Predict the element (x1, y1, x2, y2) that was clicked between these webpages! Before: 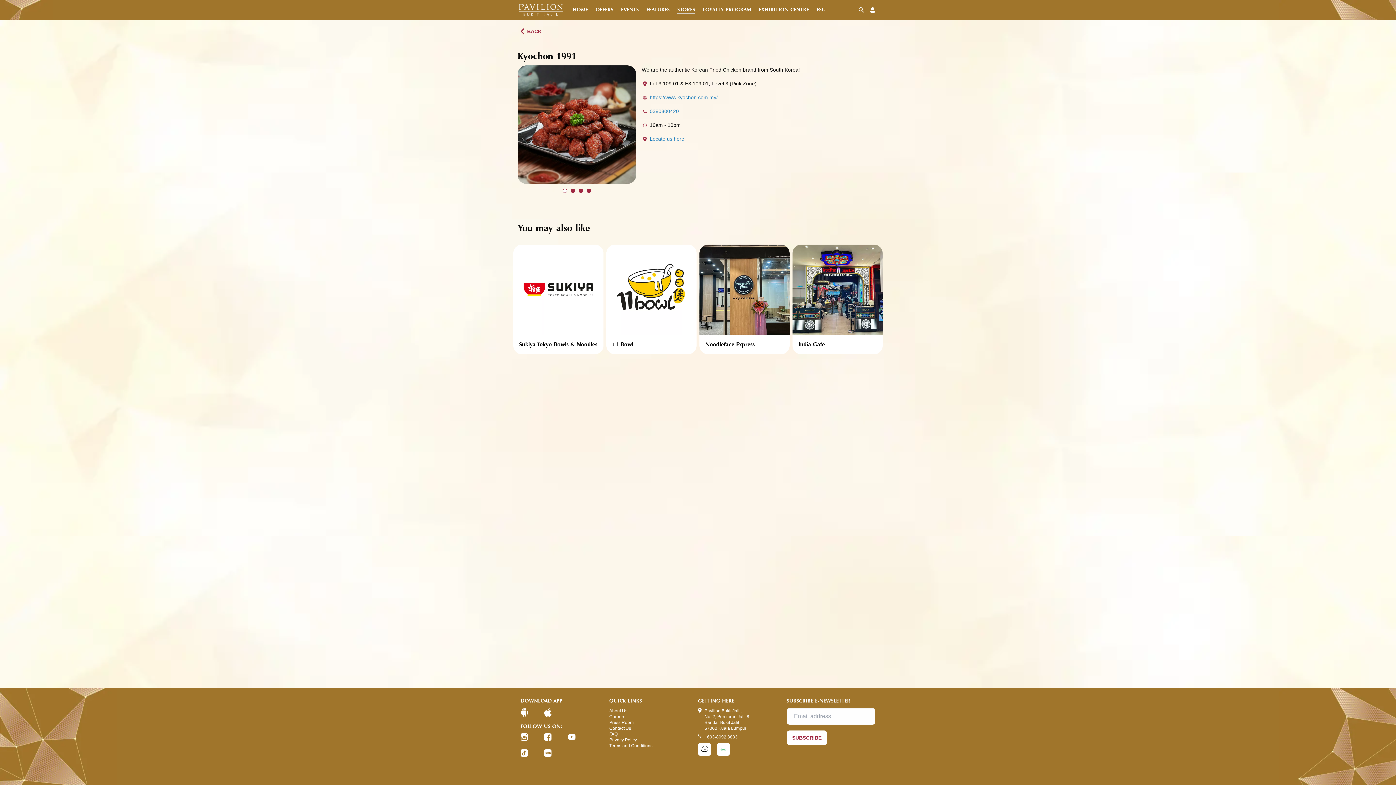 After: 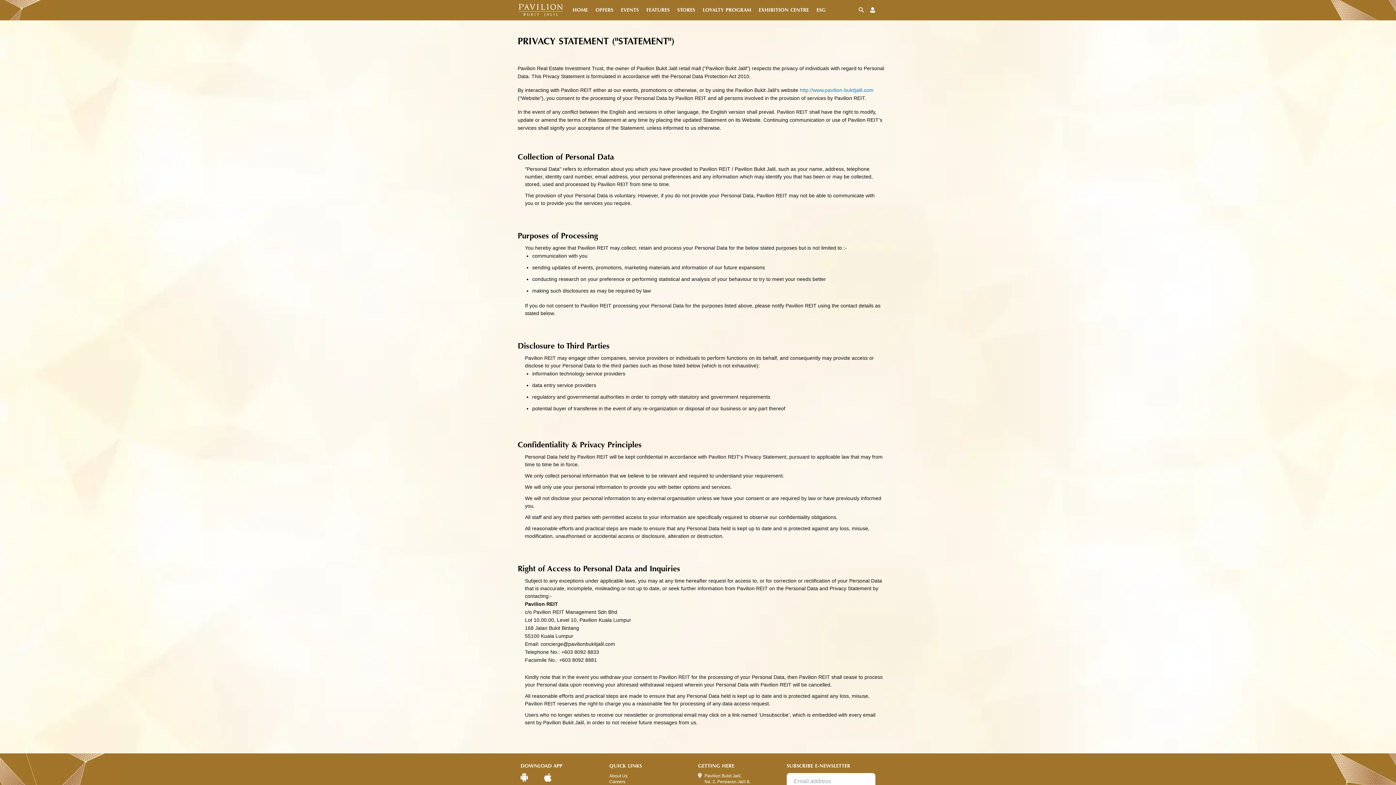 Action: label: Privacy Policy bbox: (609, 737, 698, 743)